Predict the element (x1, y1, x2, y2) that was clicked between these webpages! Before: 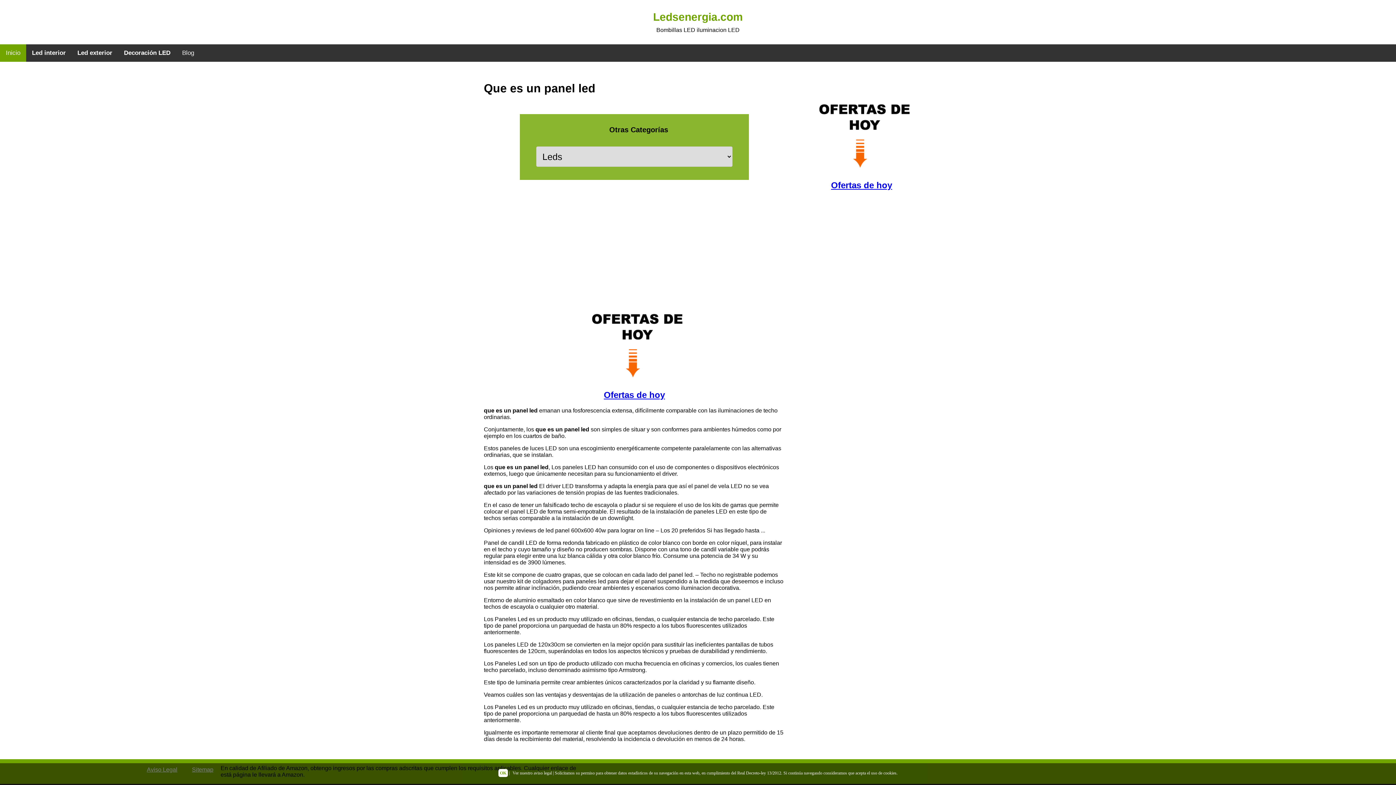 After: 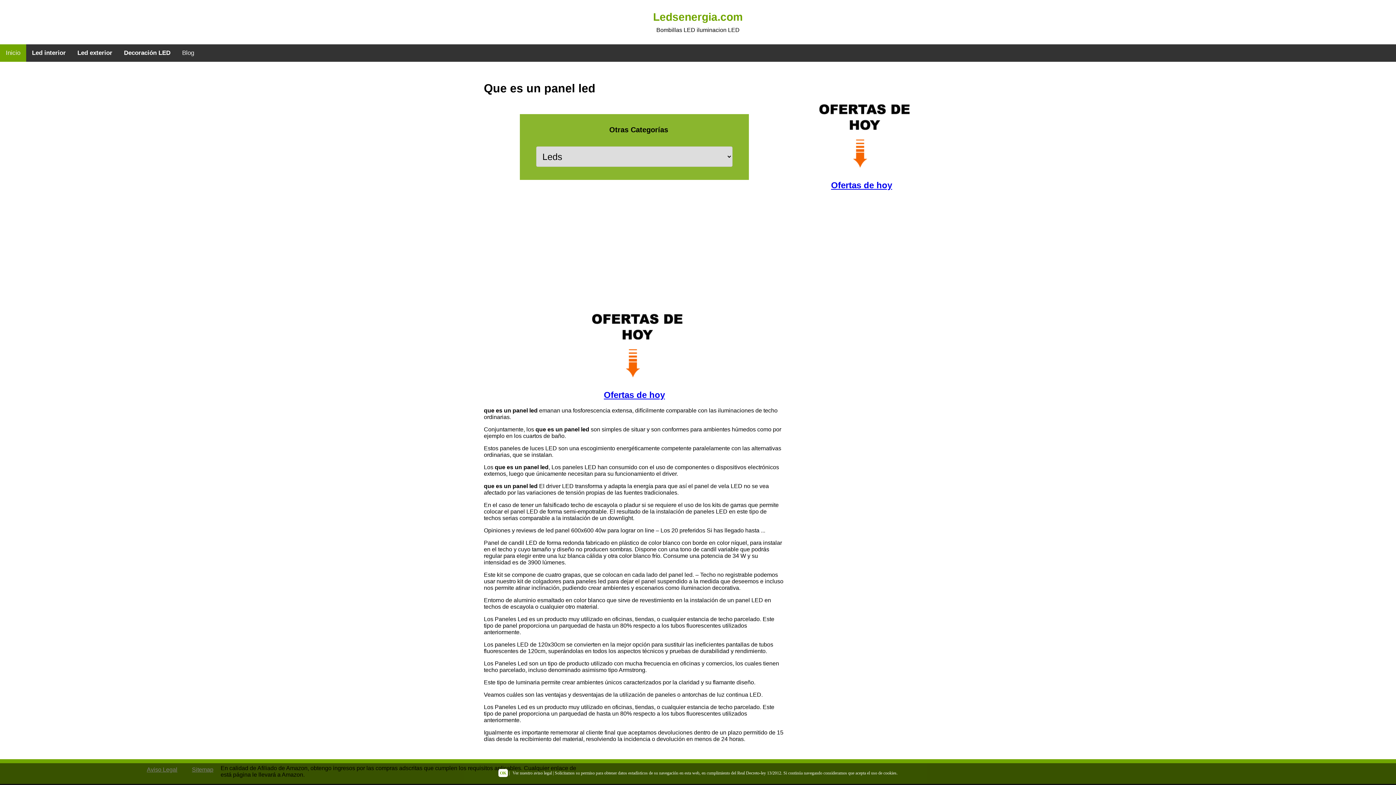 Action: label: Ver nuestro aviso legal bbox: (510, 770, 552, 776)